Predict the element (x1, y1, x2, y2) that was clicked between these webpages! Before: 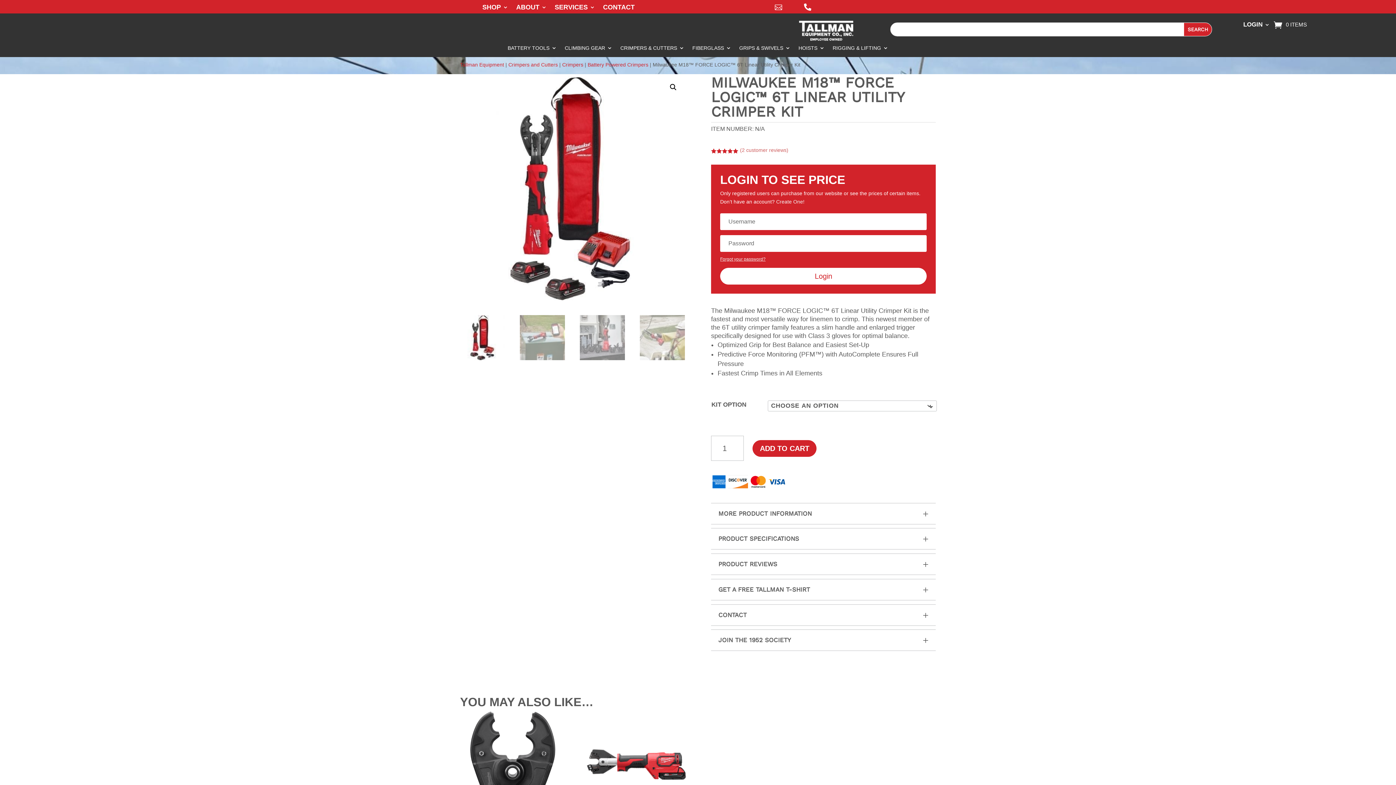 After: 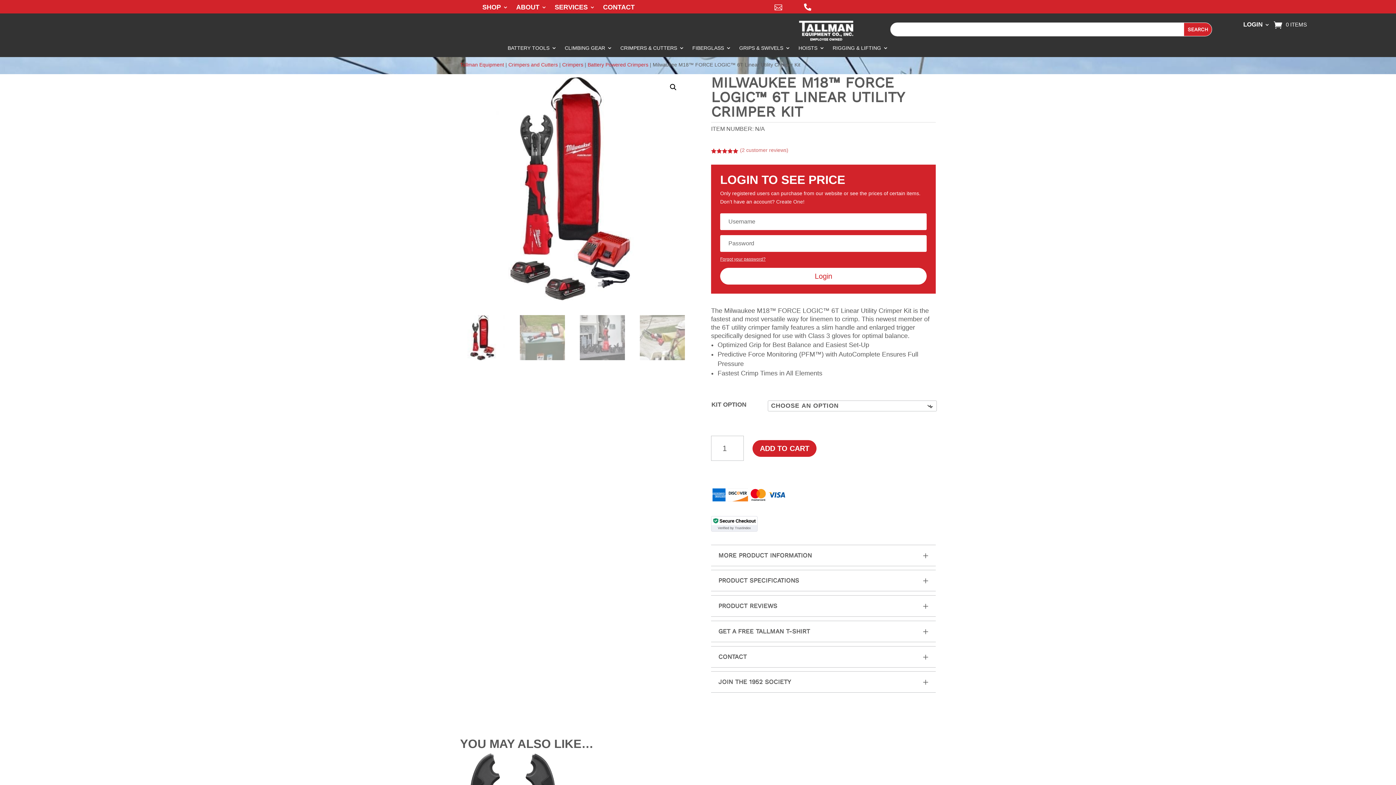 Action: label:  bbox: (773, 5, 784, 11)